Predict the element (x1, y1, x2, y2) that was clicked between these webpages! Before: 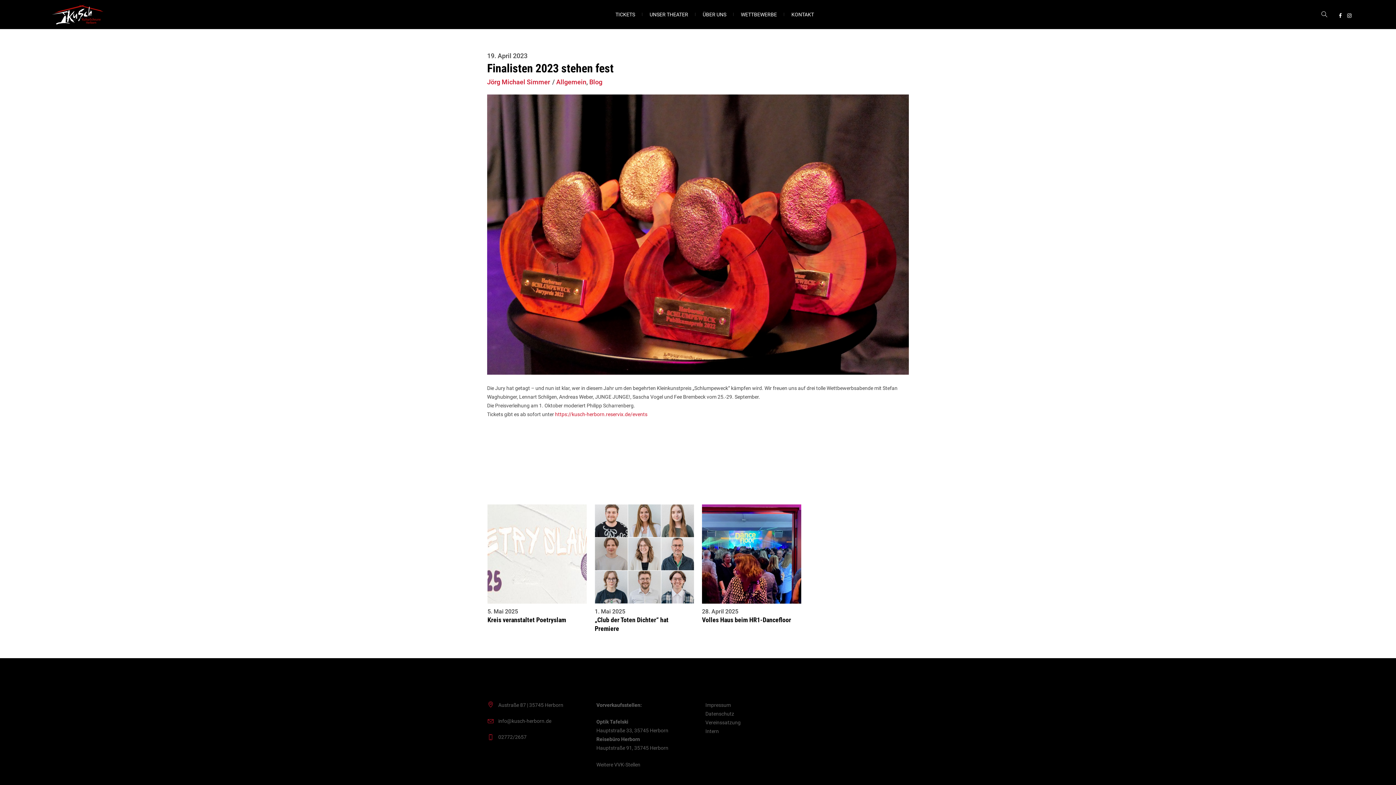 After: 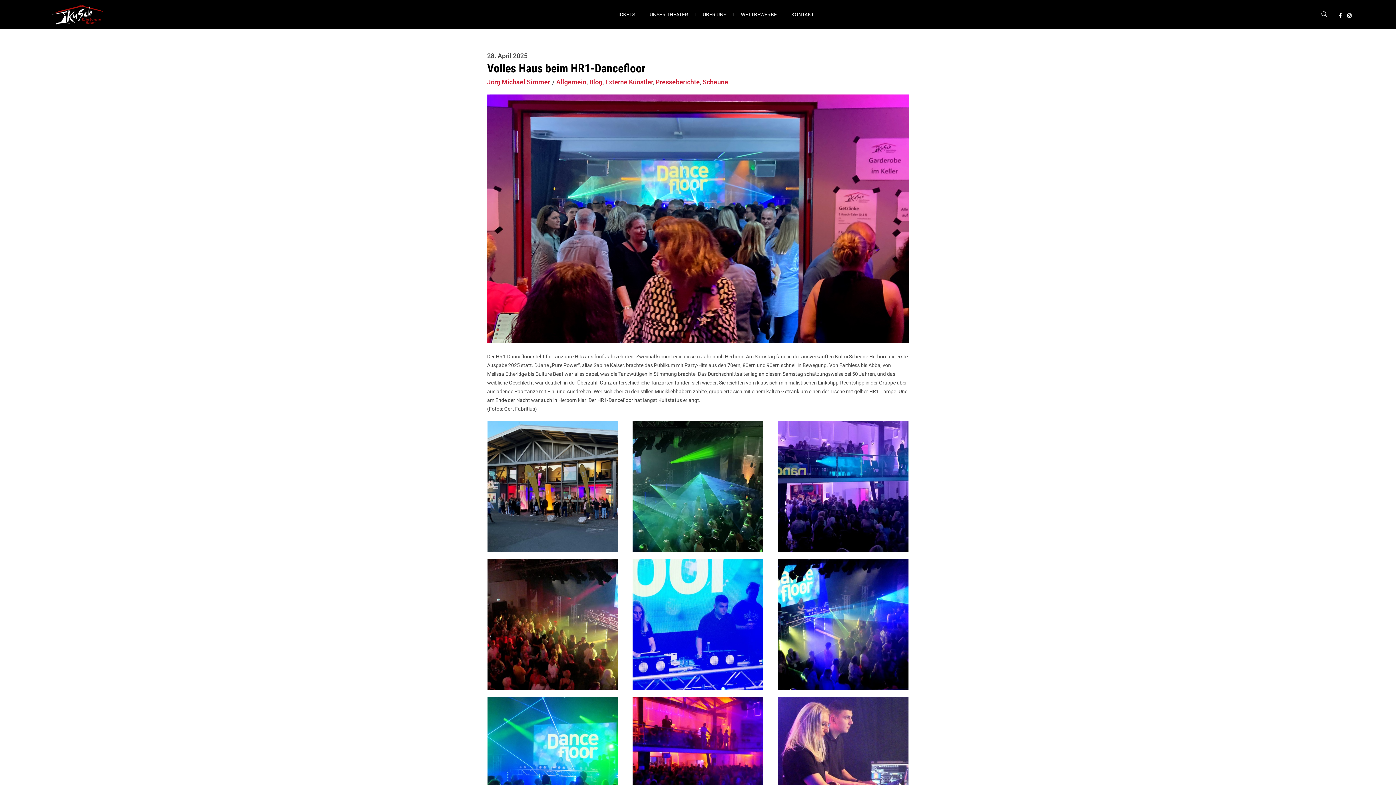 Action: bbox: (702, 504, 801, 603)